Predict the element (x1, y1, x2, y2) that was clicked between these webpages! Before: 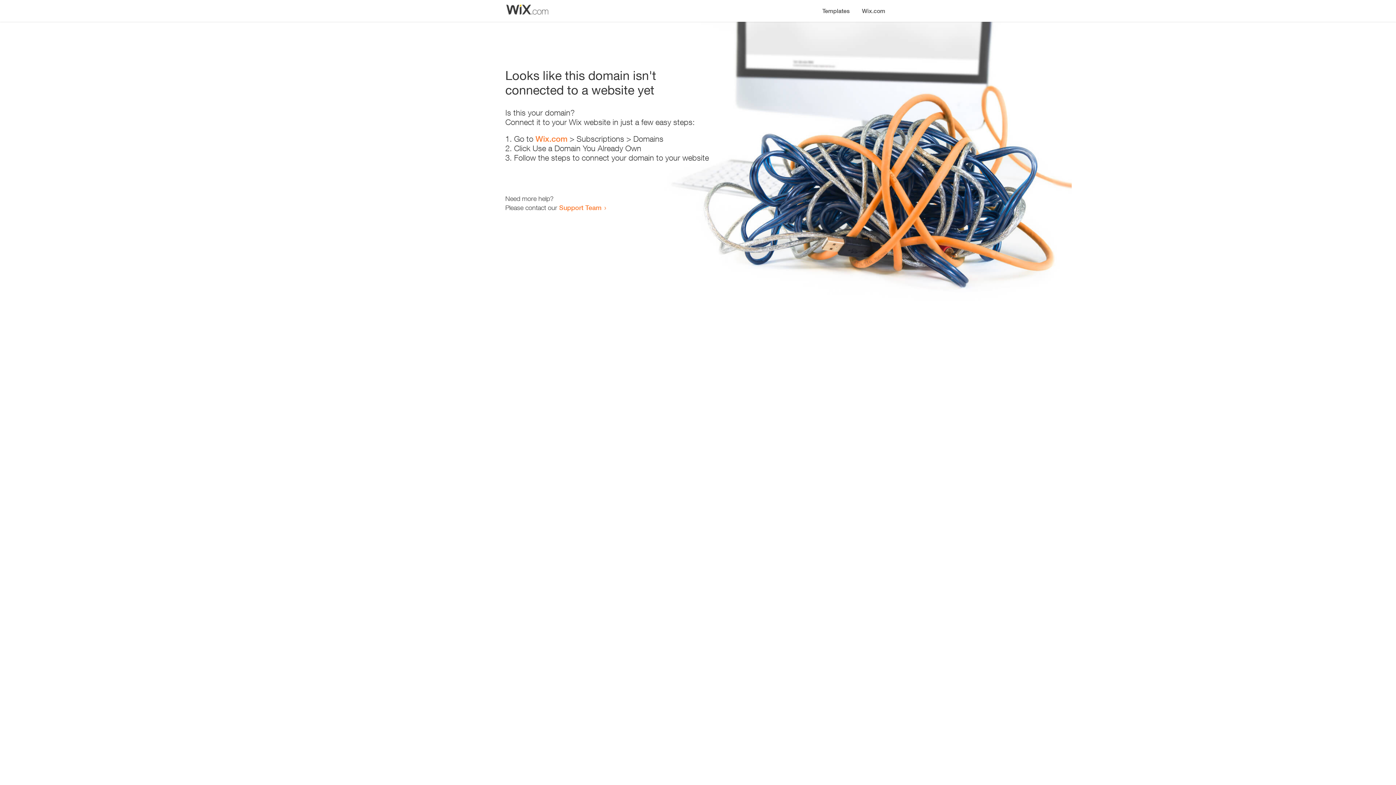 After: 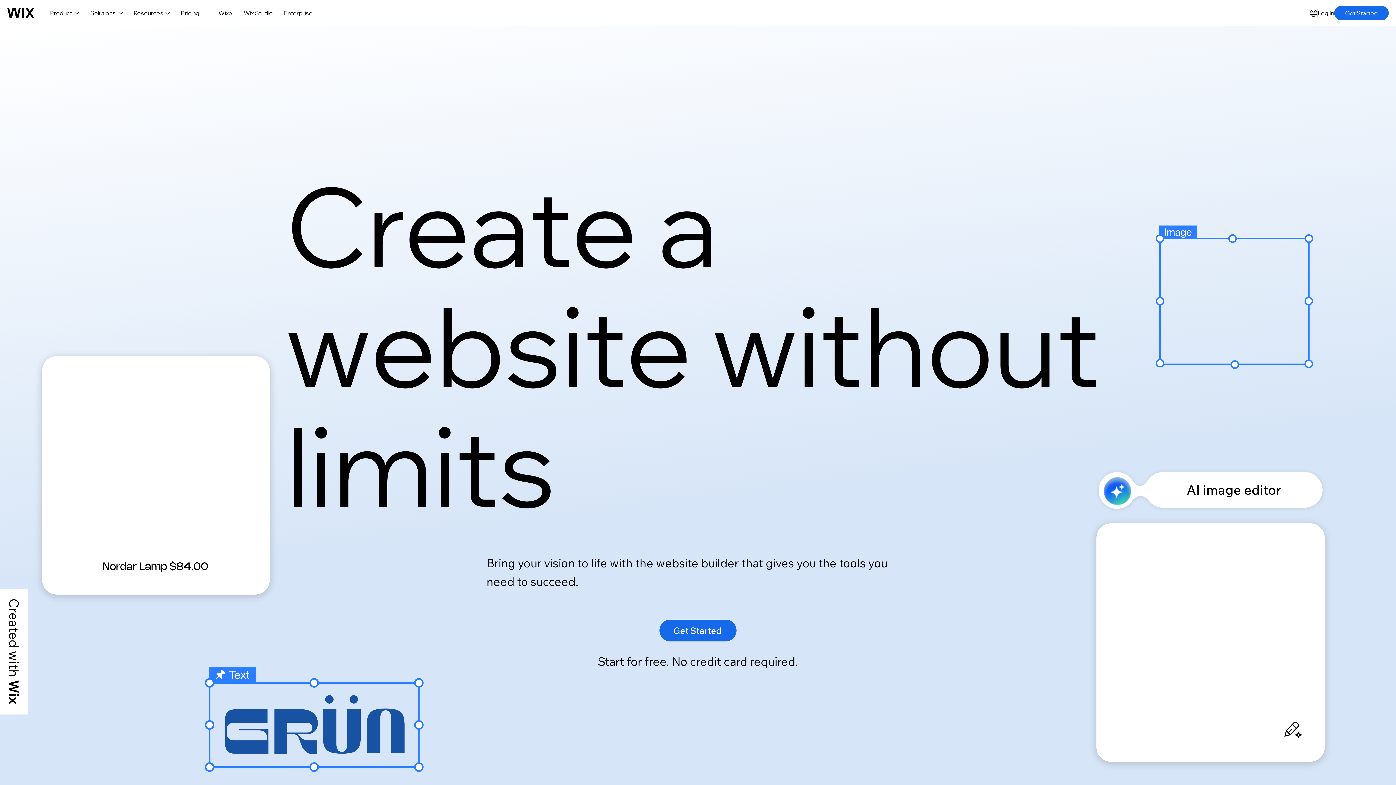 Action: label: Wix.com bbox: (535, 134, 567, 143)